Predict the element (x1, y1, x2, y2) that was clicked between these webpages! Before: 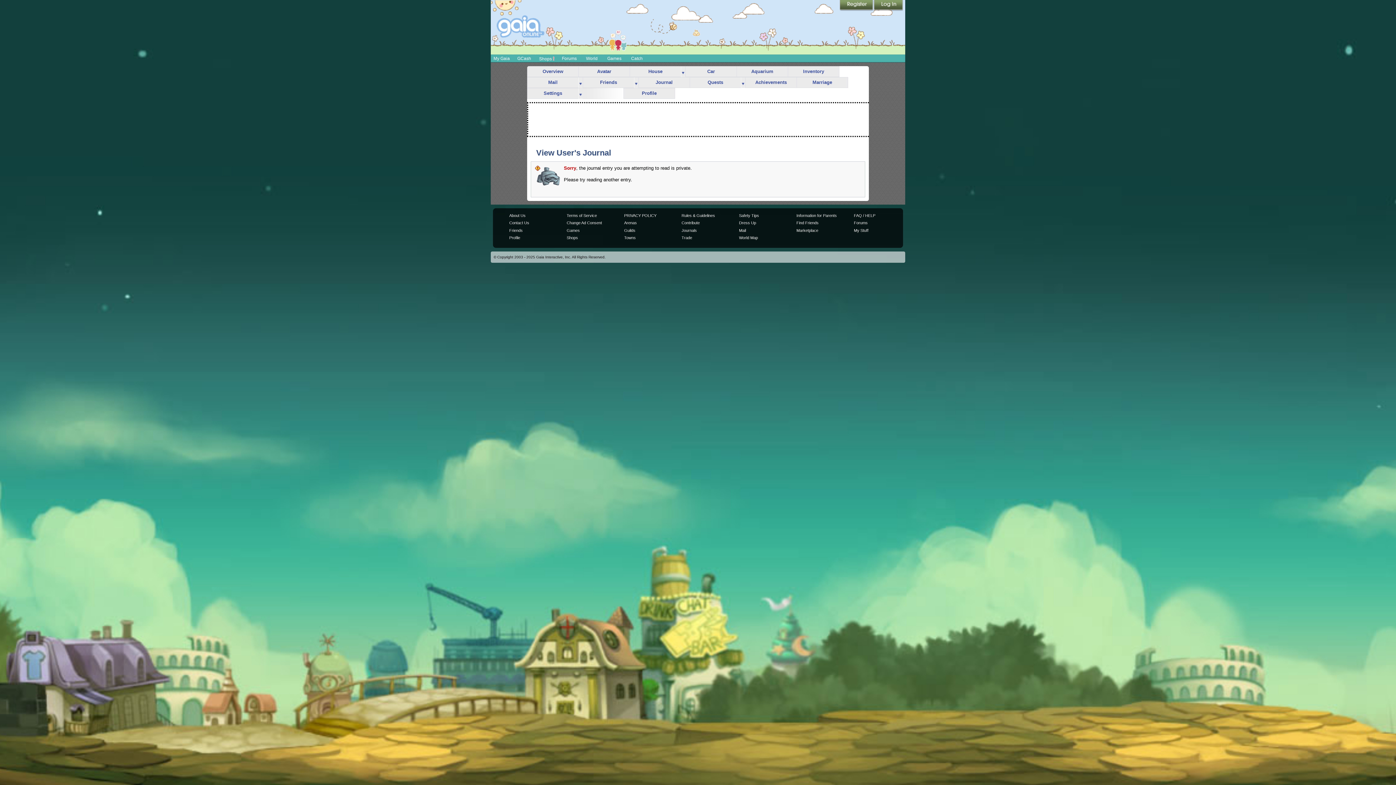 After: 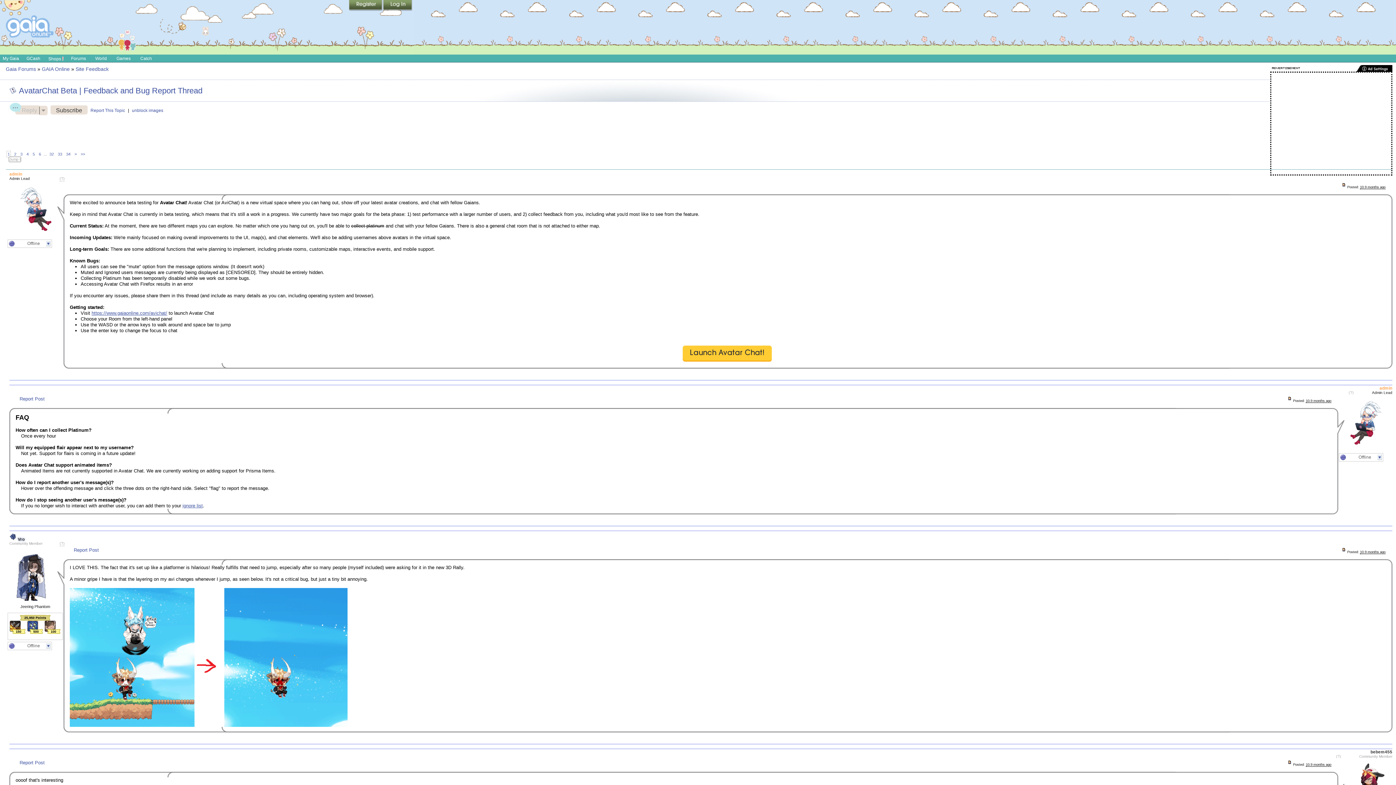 Action: bbox: (609, 29, 627, 50)